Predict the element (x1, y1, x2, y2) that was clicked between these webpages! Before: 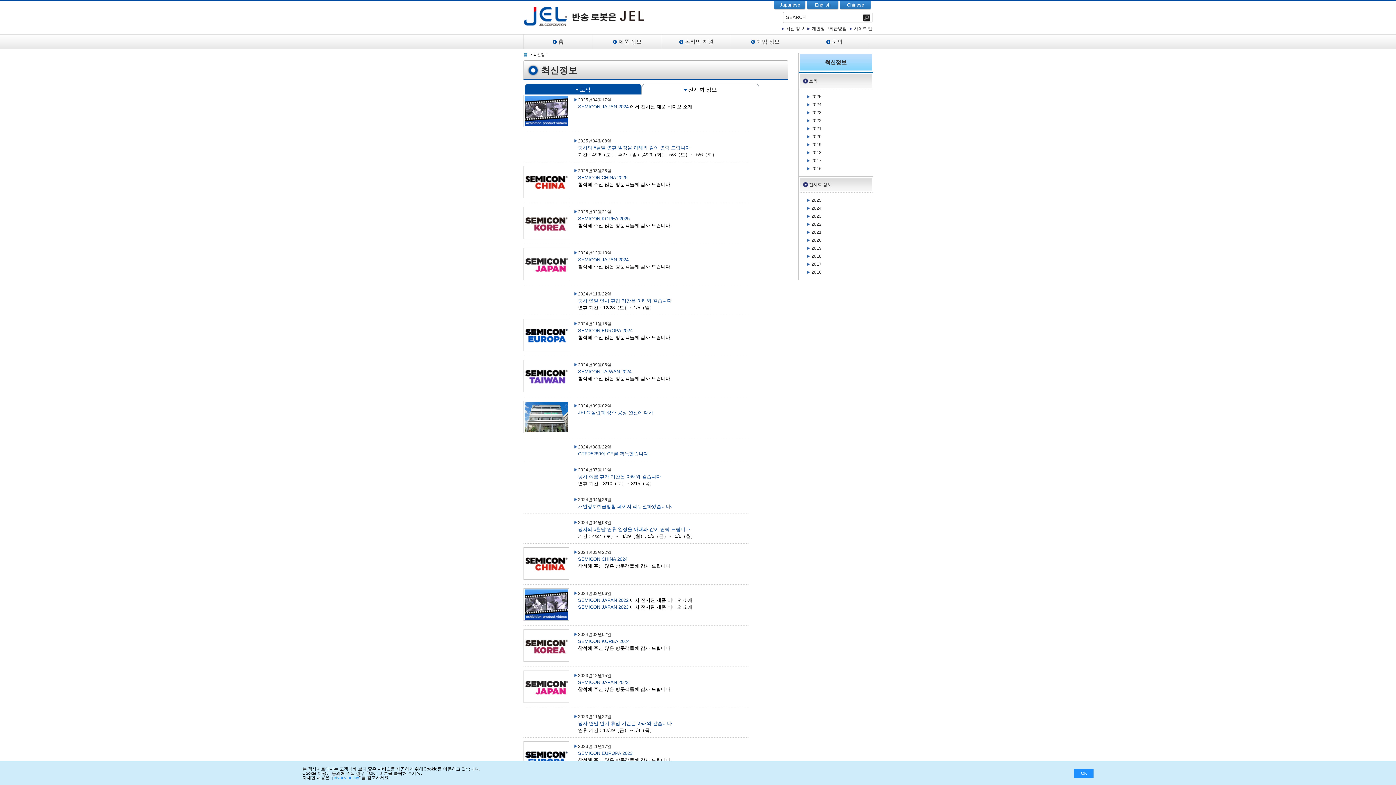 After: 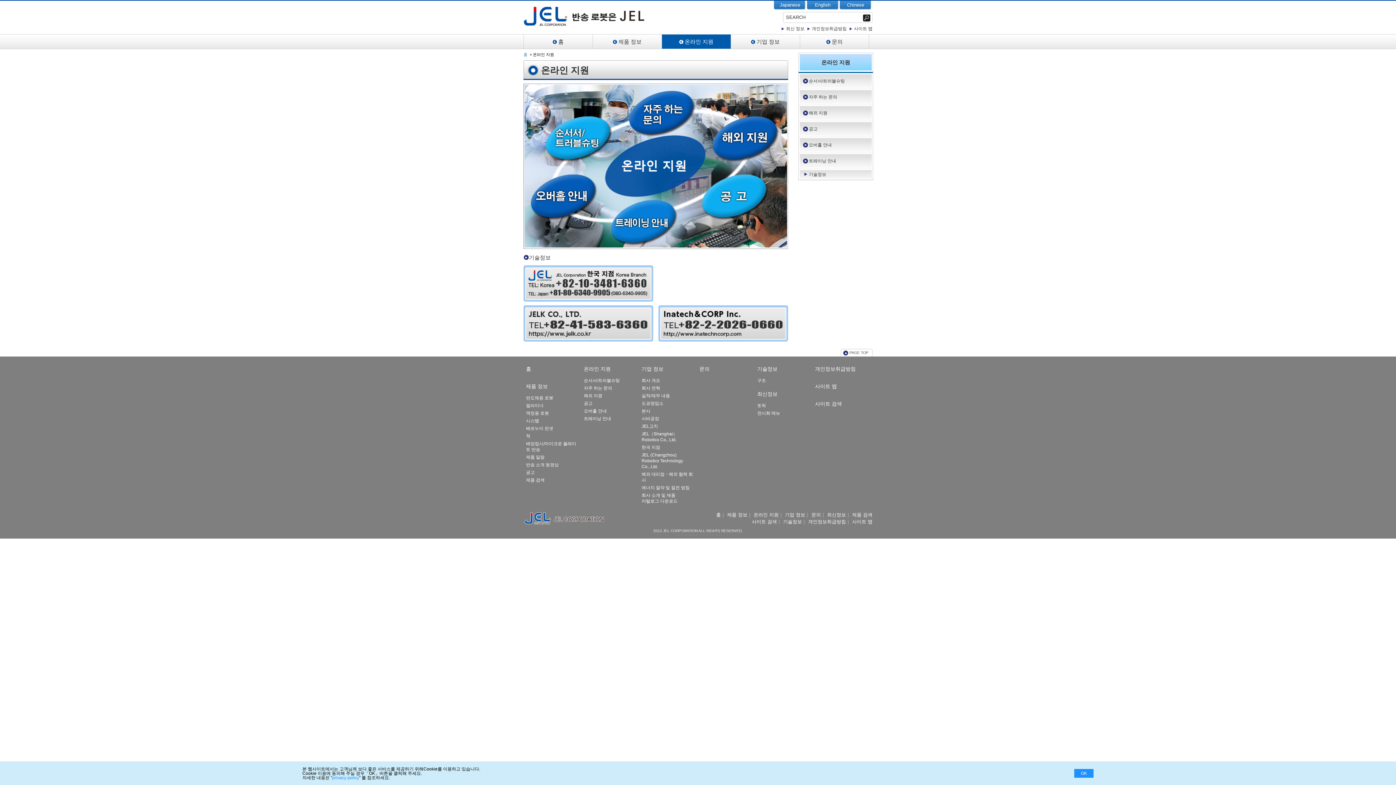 Action: bbox: (662, 34, 730, 48) label: 온라인 지원